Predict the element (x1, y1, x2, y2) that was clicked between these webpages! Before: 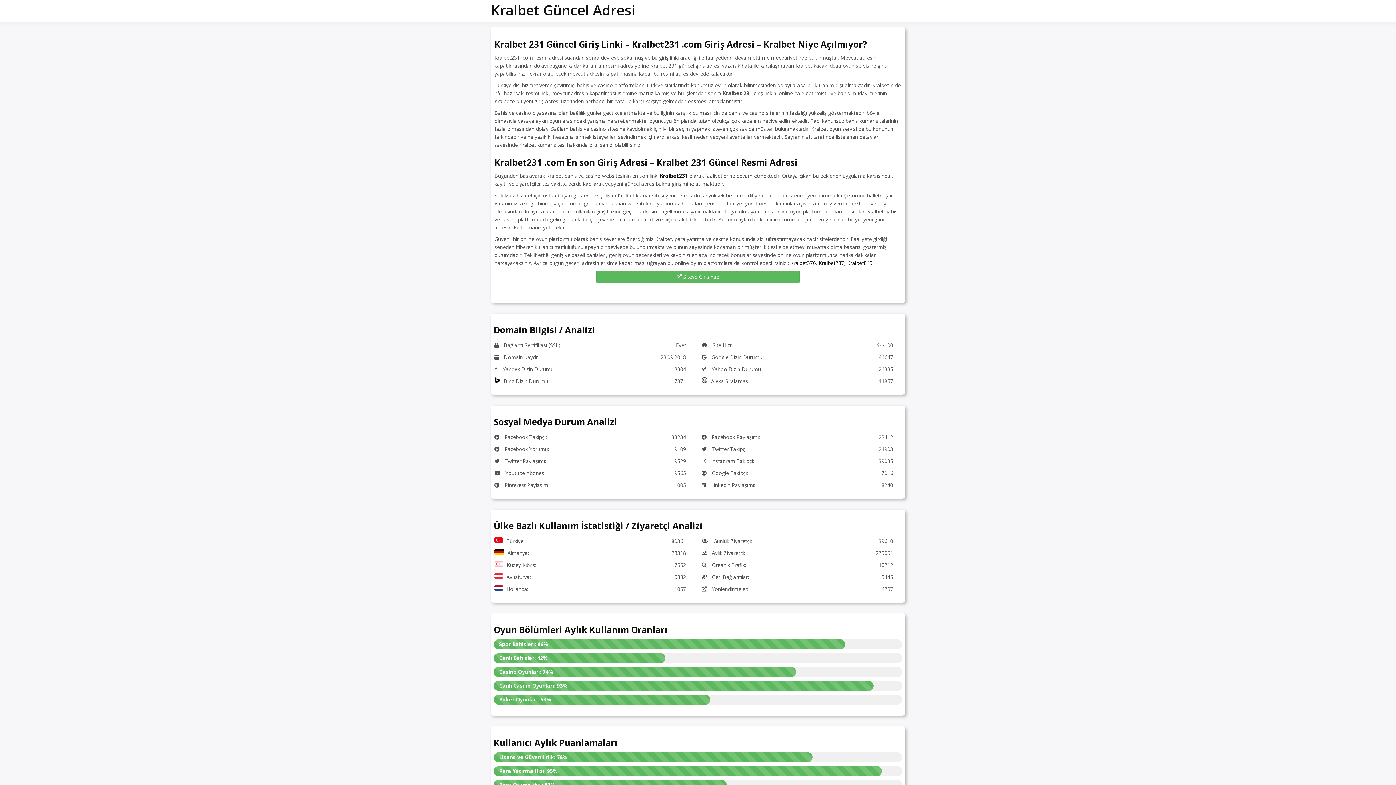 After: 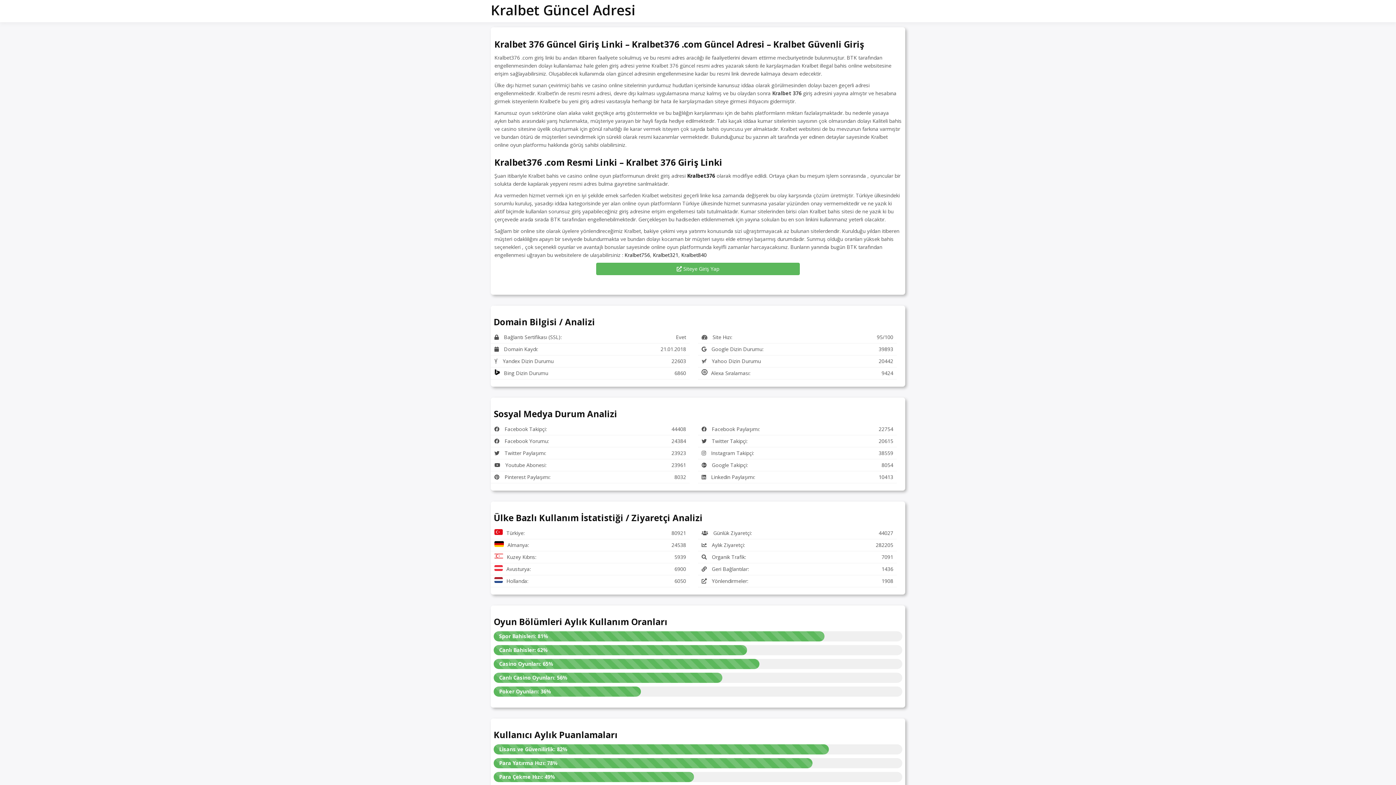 Action: bbox: (790, 259, 816, 266) label: Kralbet376